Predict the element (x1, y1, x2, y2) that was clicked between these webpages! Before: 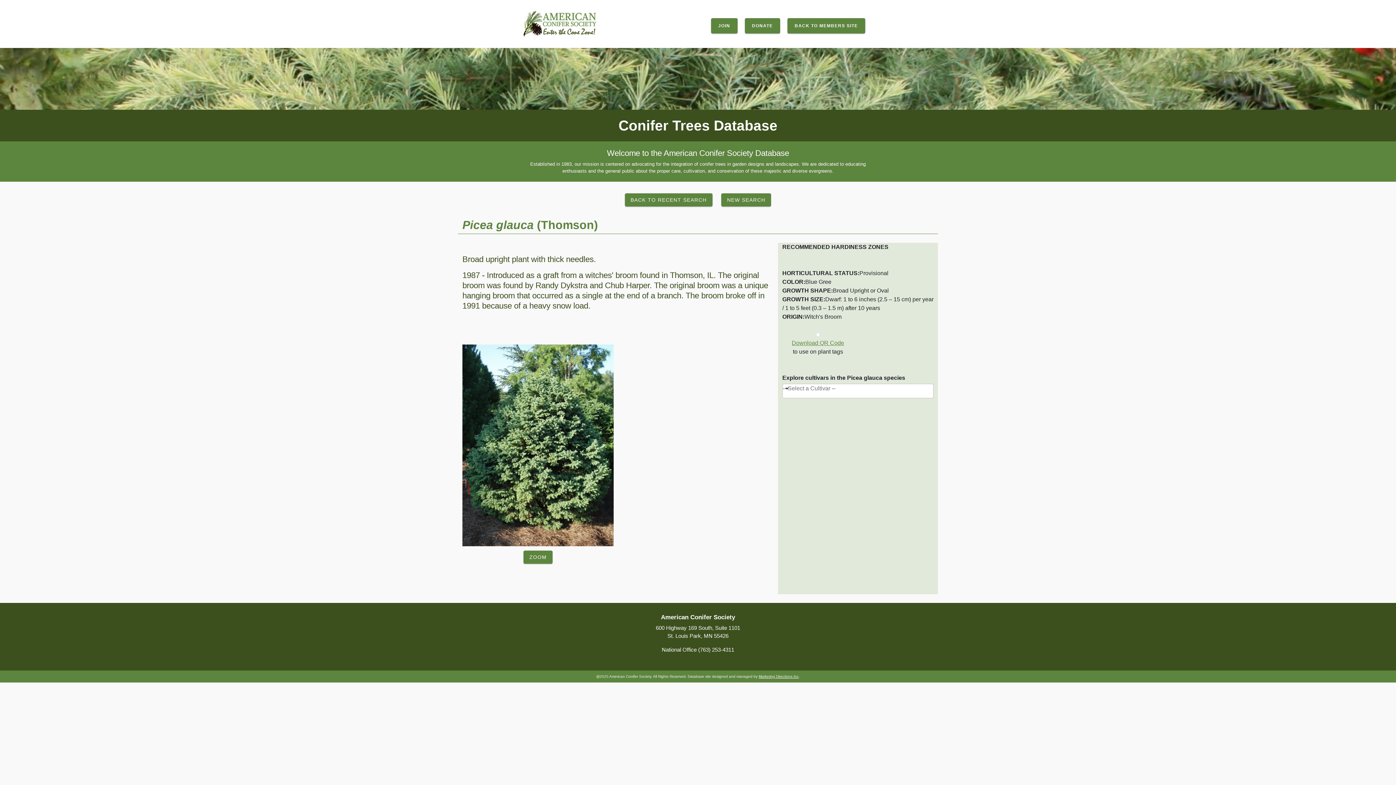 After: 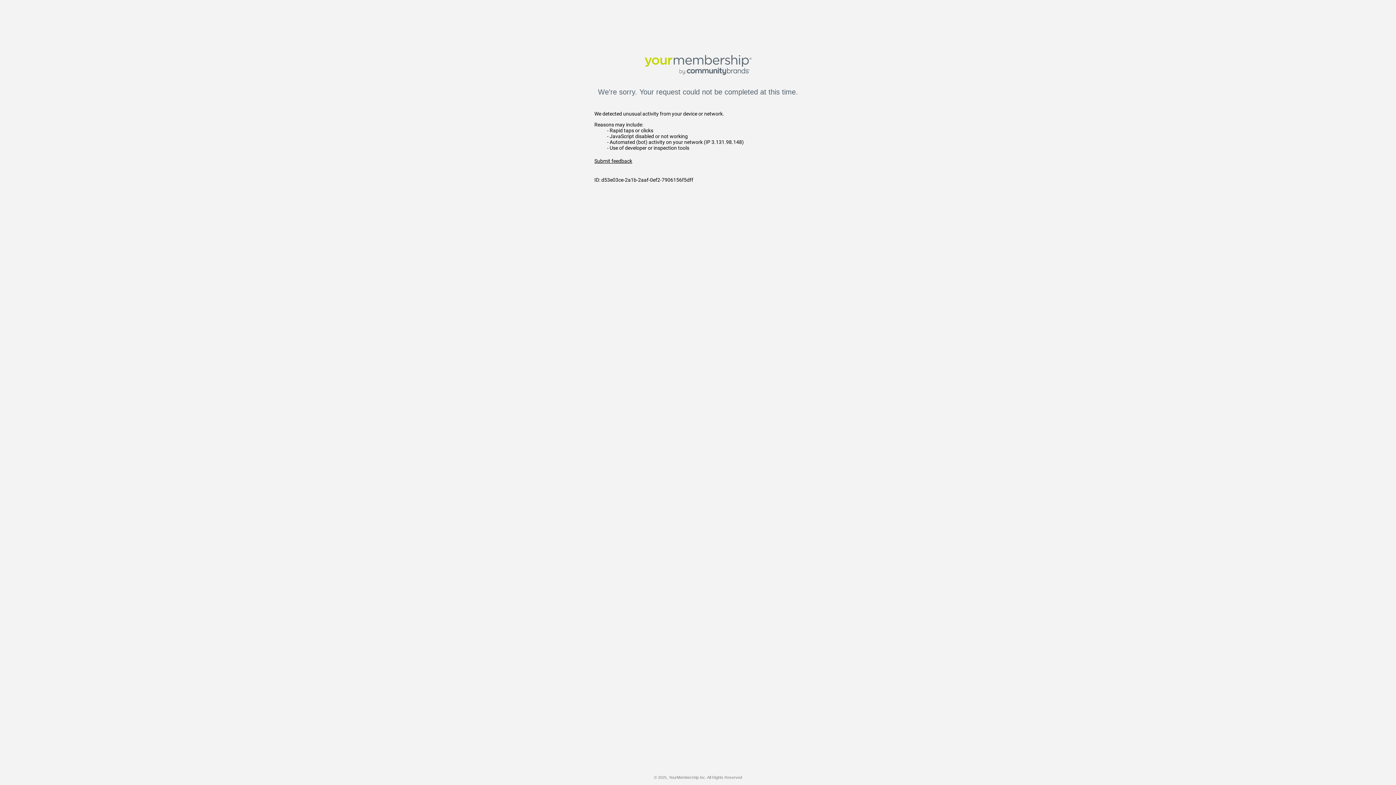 Action: bbox: (792, 340, 844, 346) label: Download QR Code